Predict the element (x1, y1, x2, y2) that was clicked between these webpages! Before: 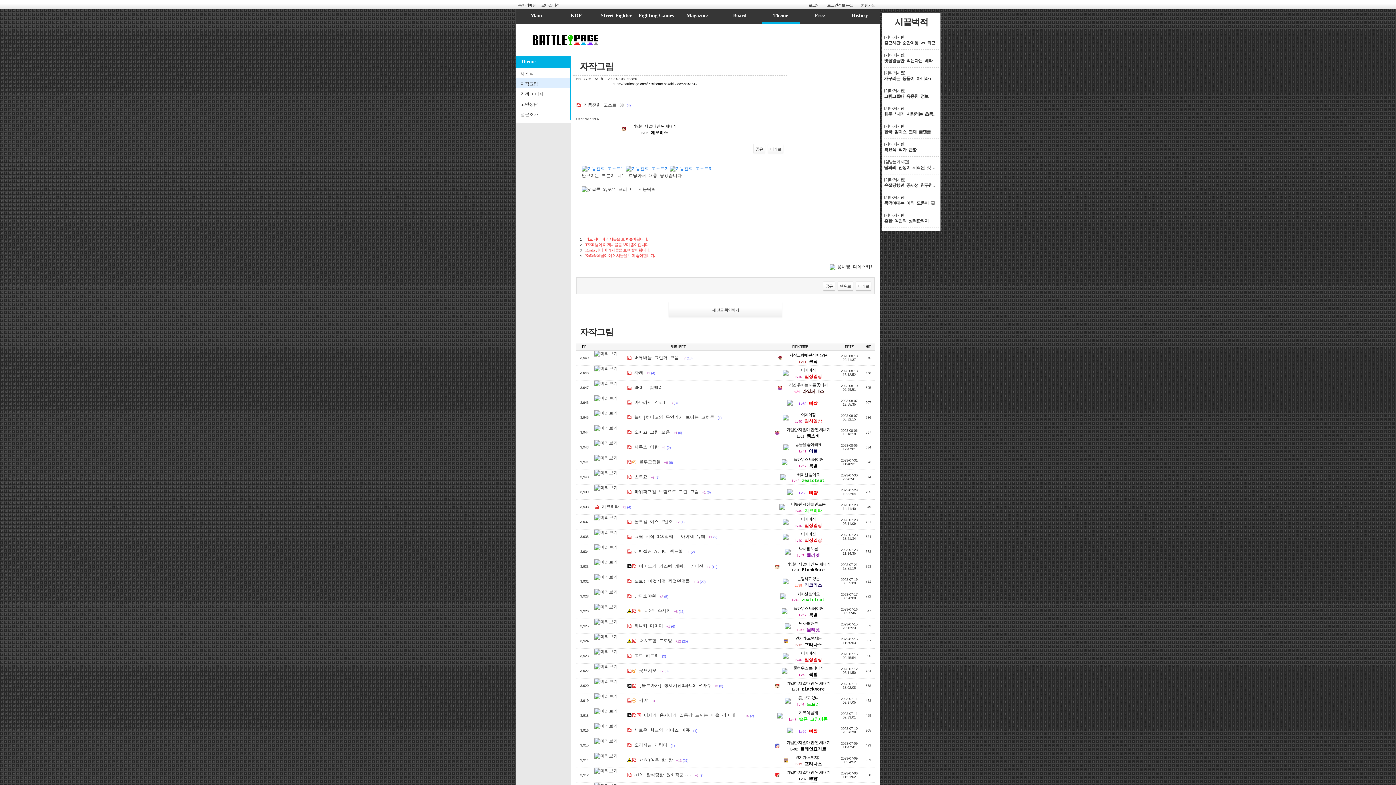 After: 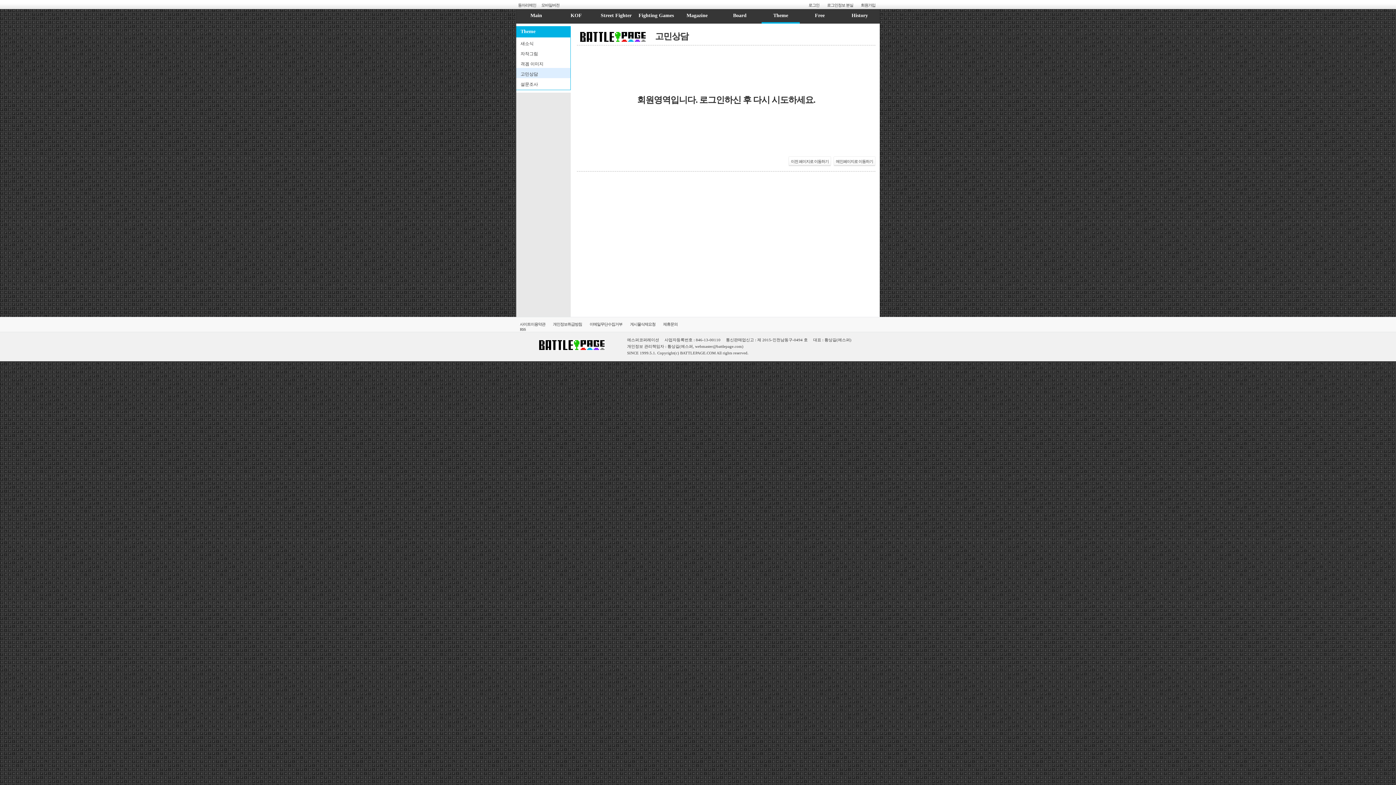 Action: label: 고민상담 bbox: (516, 98, 570, 108)